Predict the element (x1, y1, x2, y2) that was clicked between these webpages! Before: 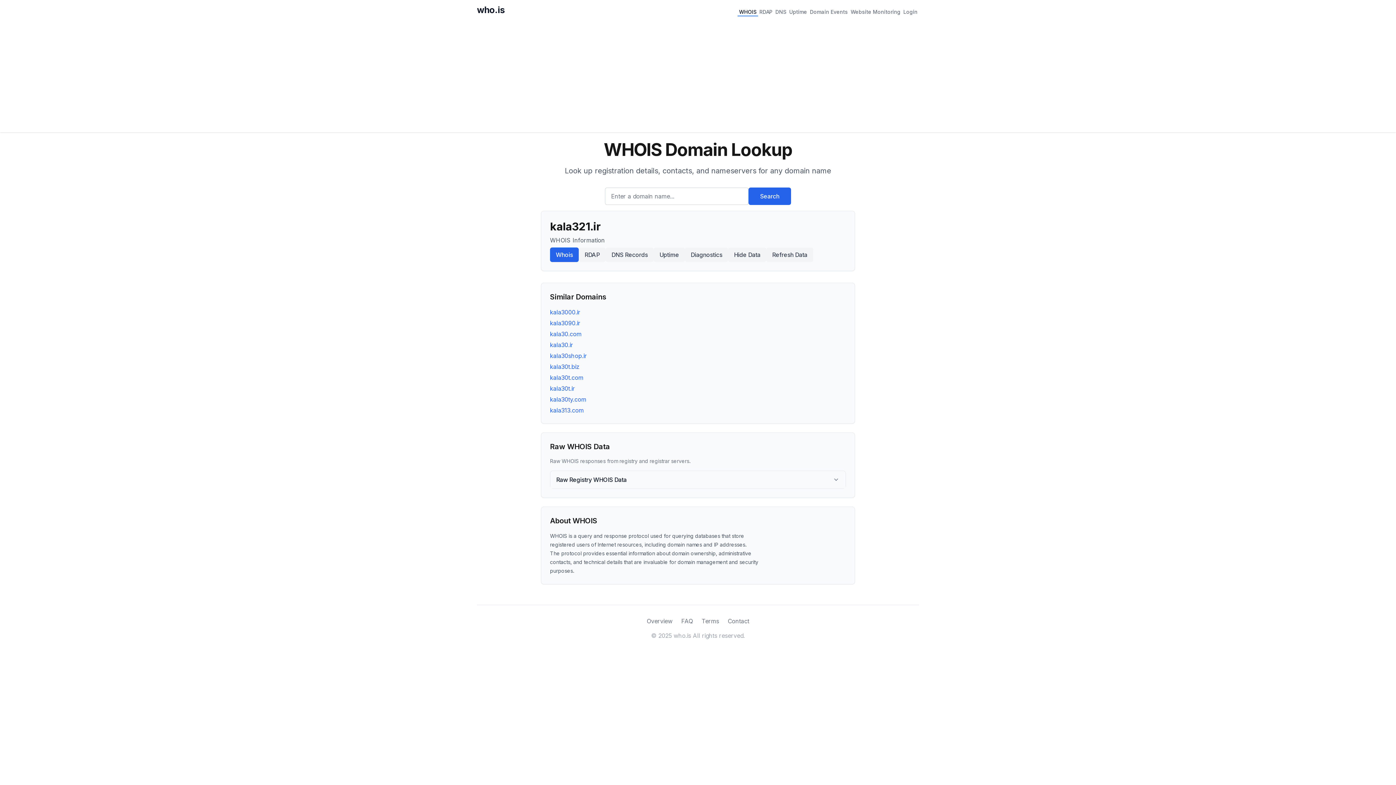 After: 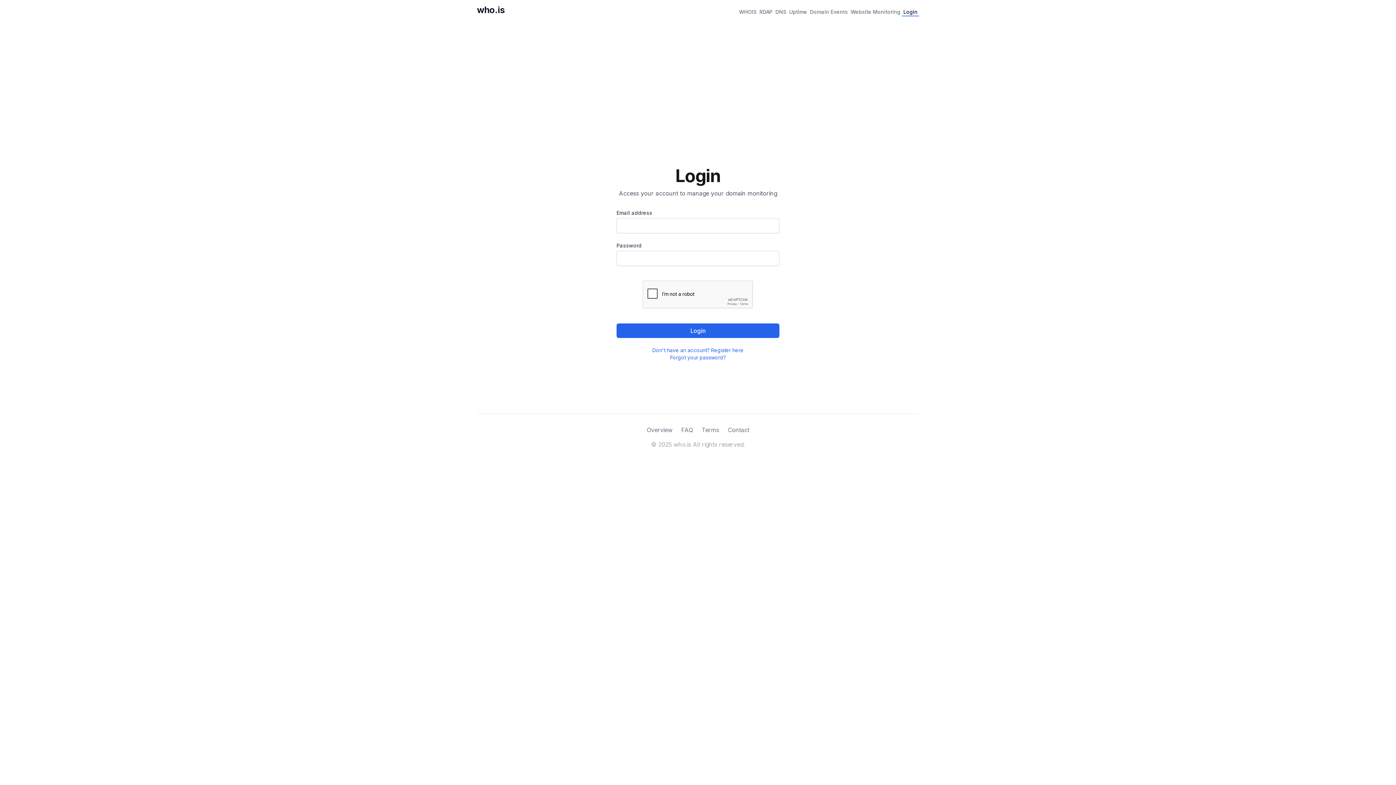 Action: bbox: (902, 6, 919, 16) label: Login